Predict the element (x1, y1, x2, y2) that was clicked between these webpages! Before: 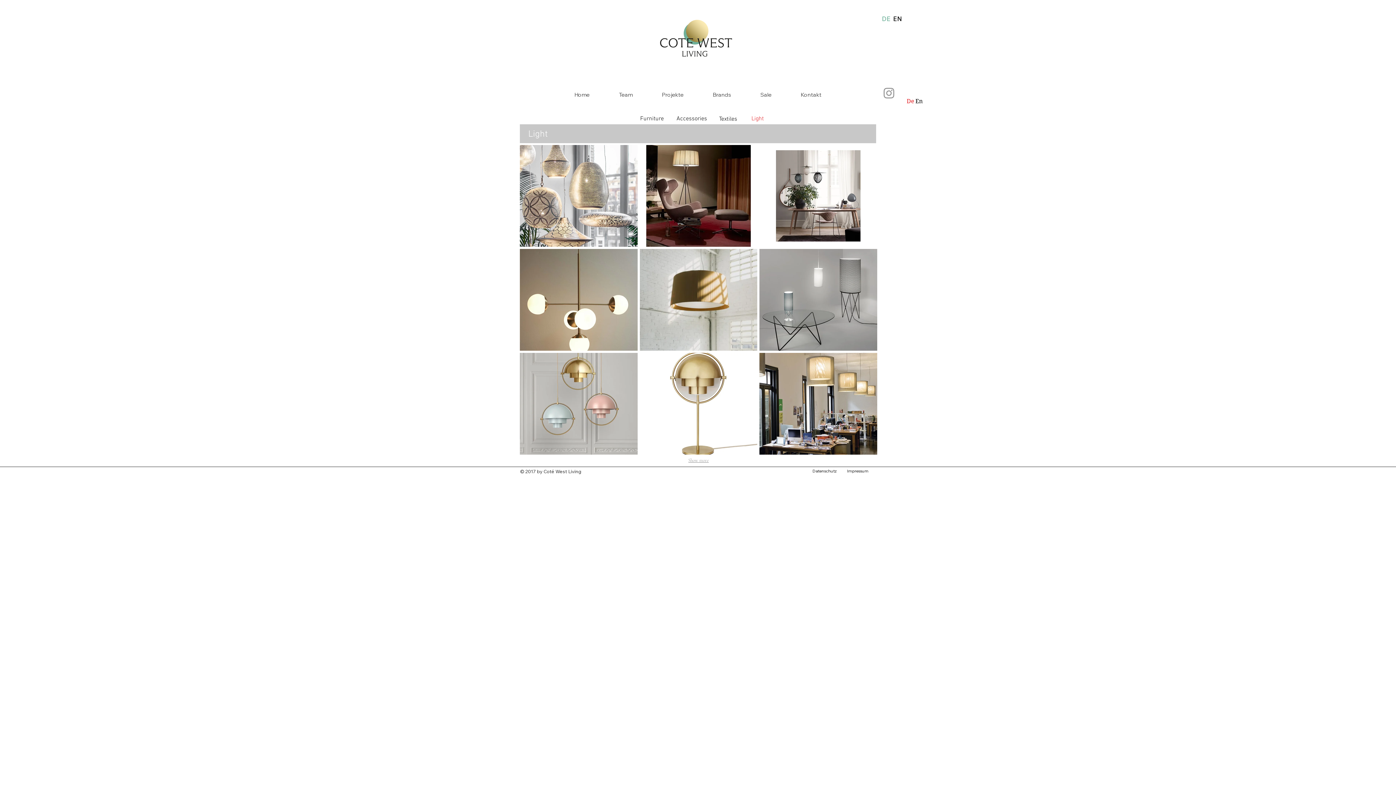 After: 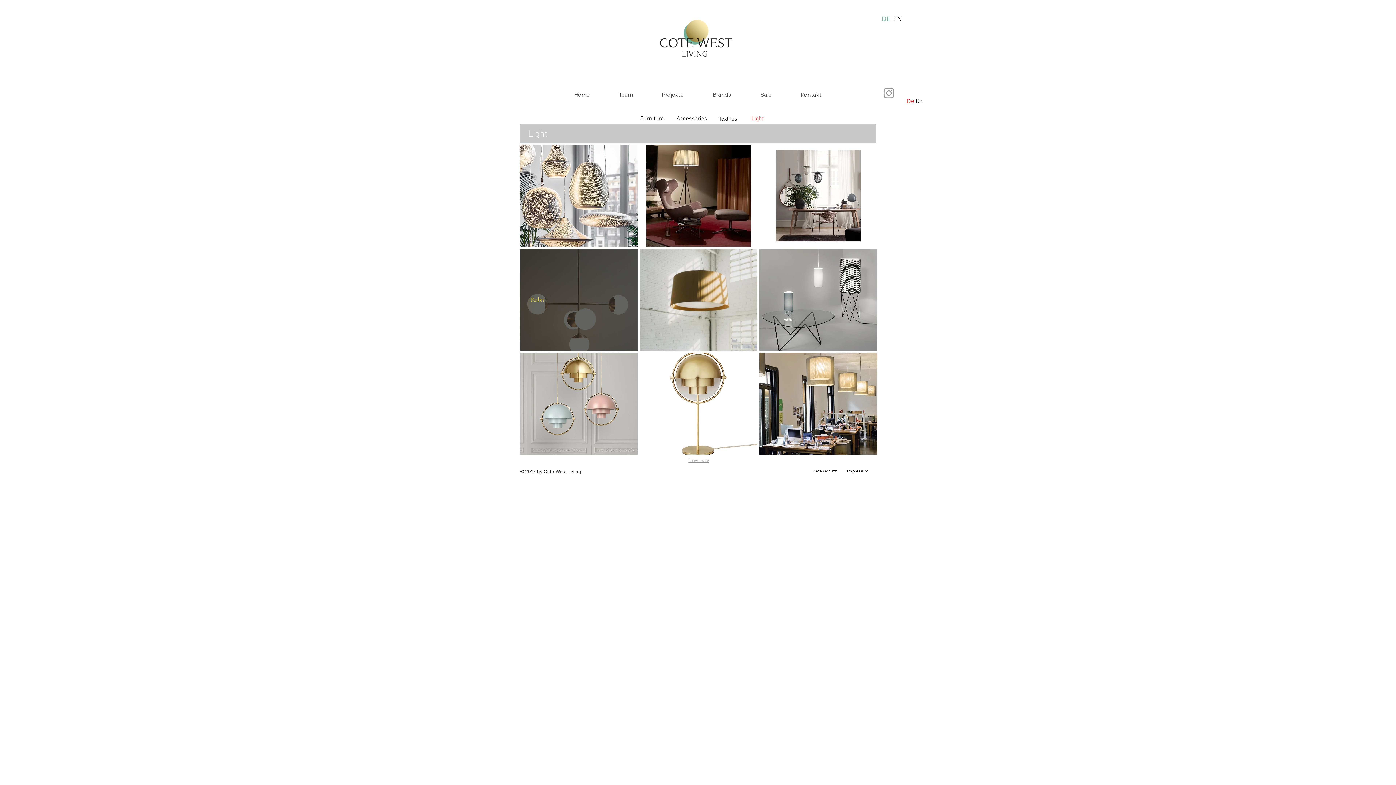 Action: label: Rubn bbox: (520, 249, 637, 350)